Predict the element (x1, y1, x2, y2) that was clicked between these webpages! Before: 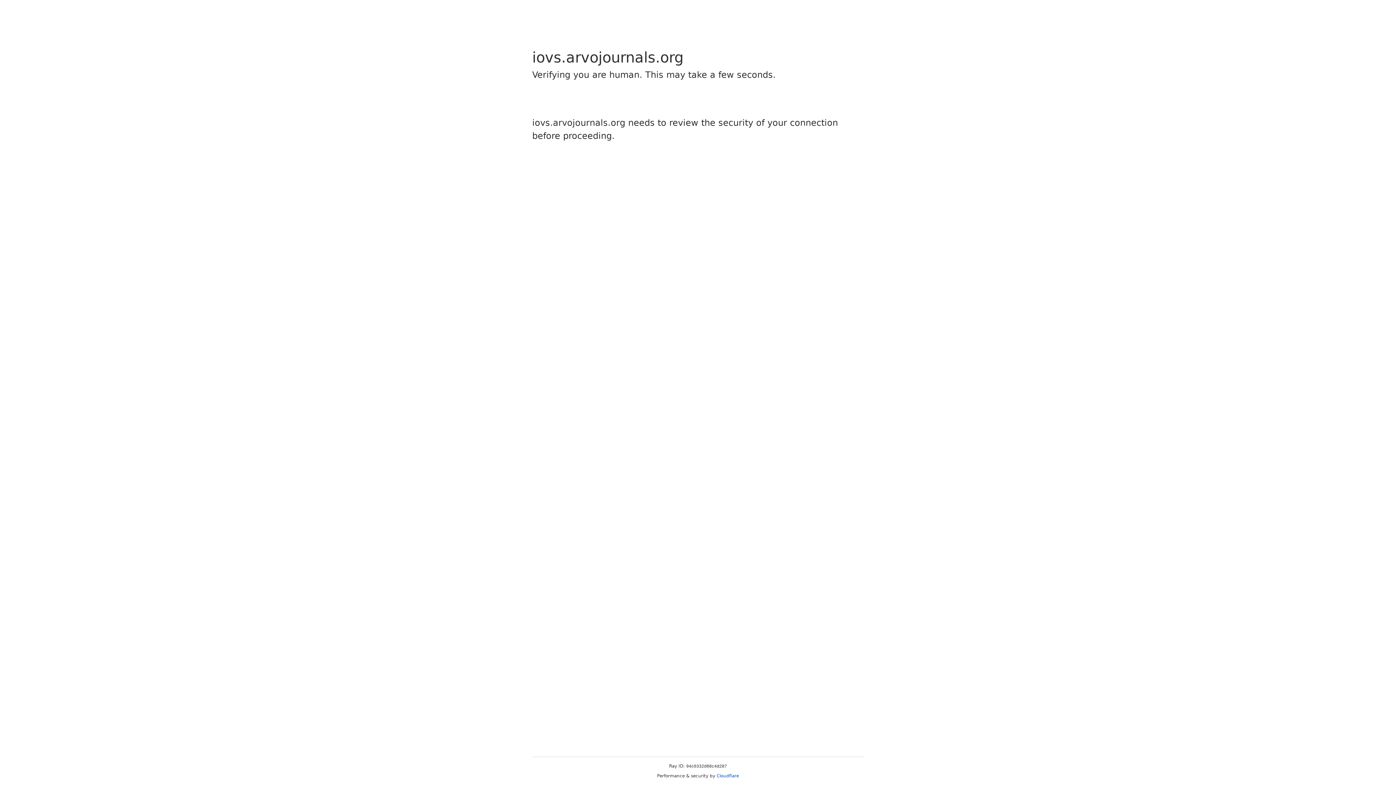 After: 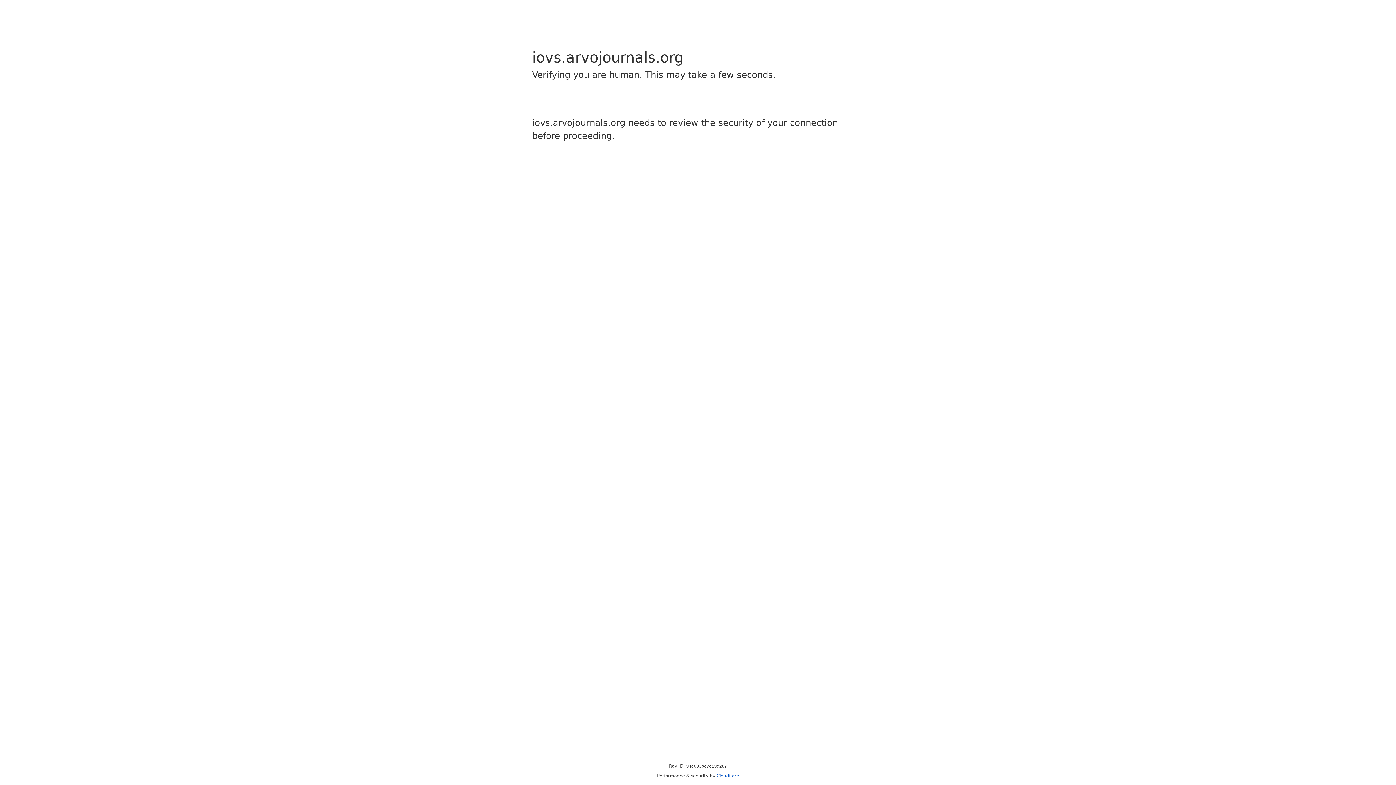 Action: bbox: (716, 773, 739, 778) label: Cloudflare